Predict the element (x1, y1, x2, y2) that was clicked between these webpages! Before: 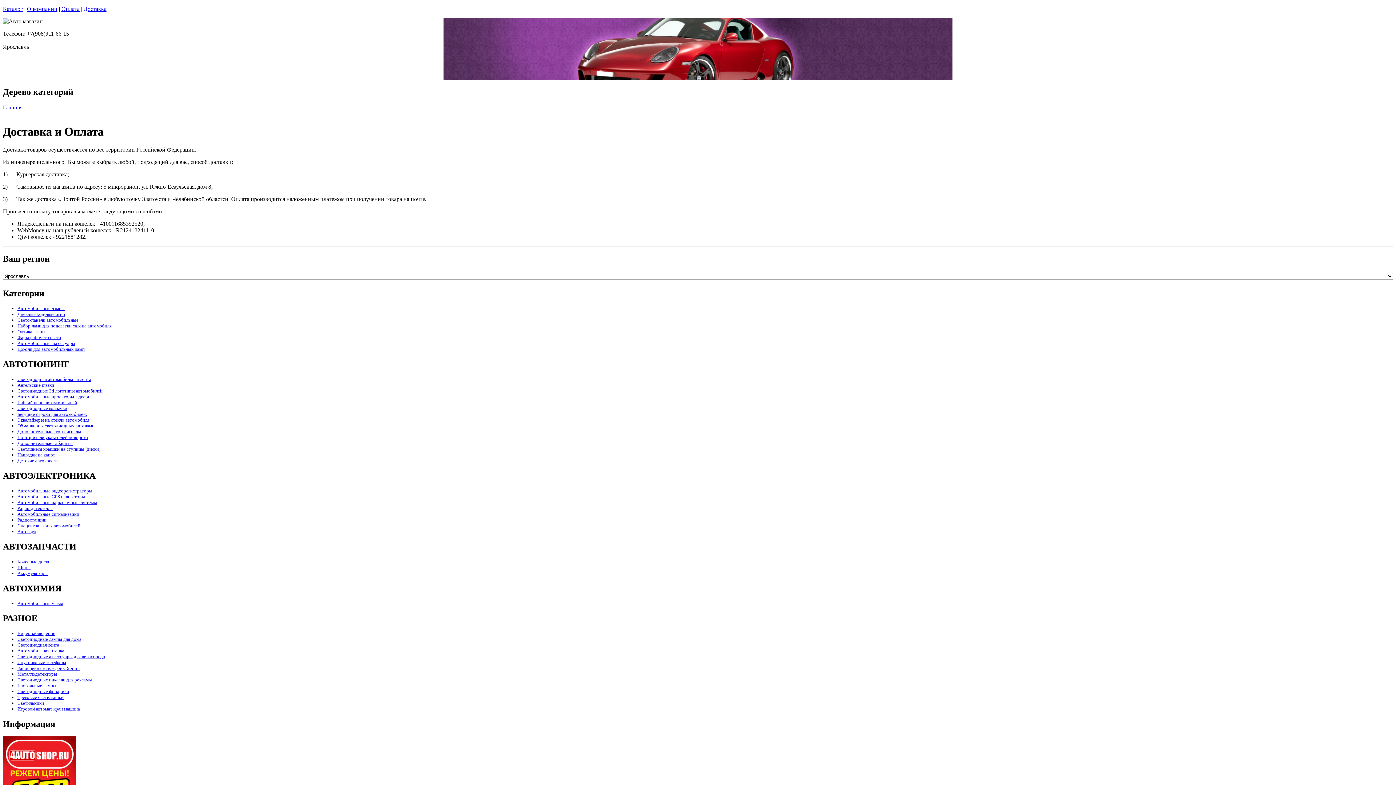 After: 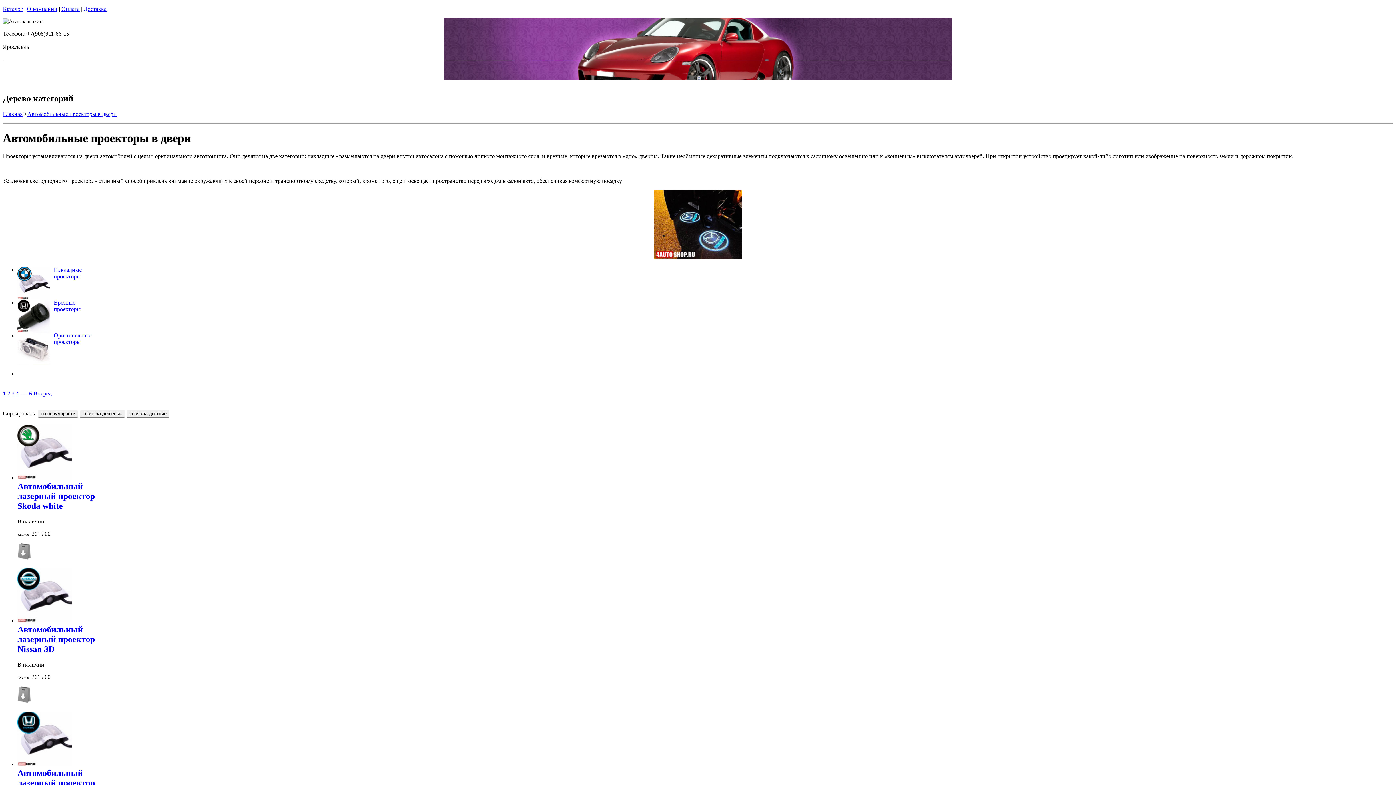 Action: bbox: (17, 394, 90, 399) label: Автомобильные проекторы в двери